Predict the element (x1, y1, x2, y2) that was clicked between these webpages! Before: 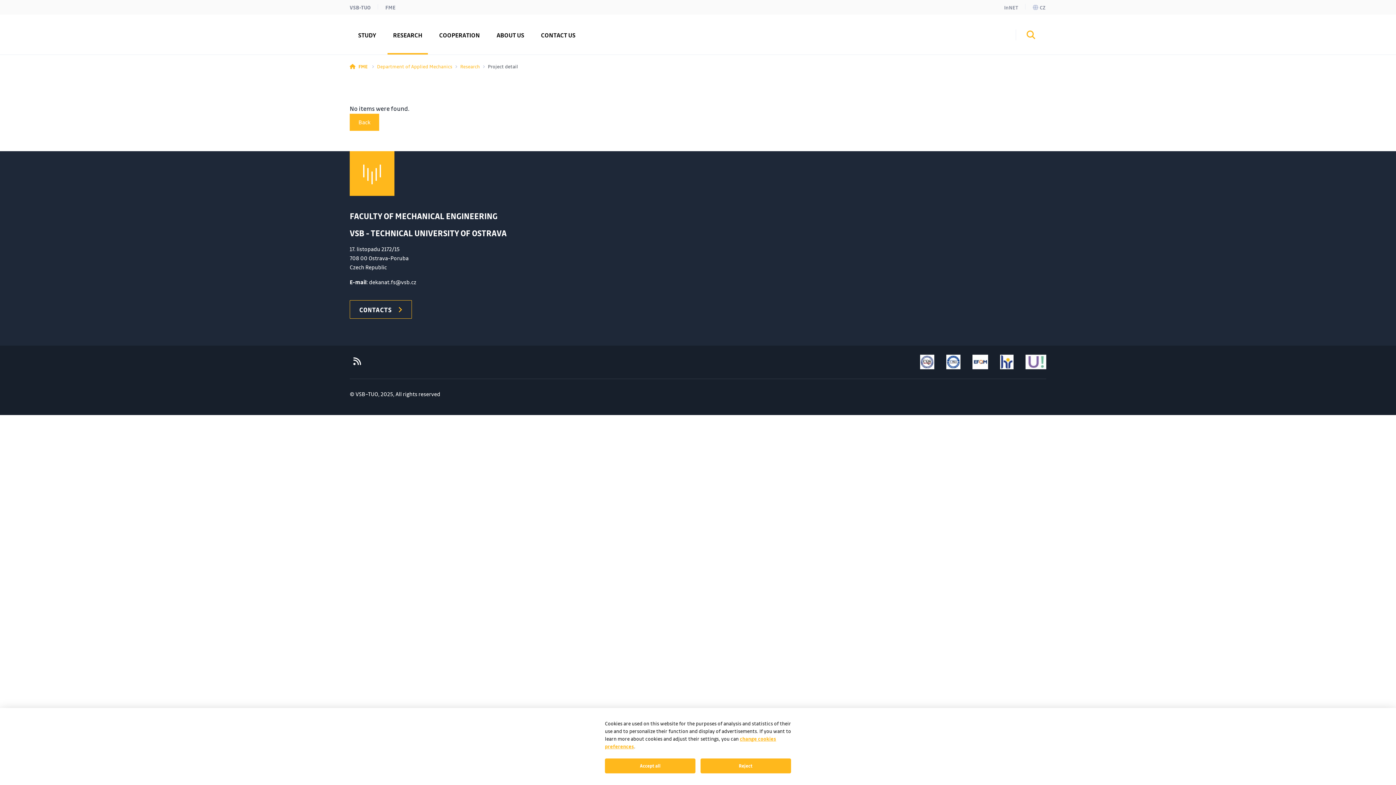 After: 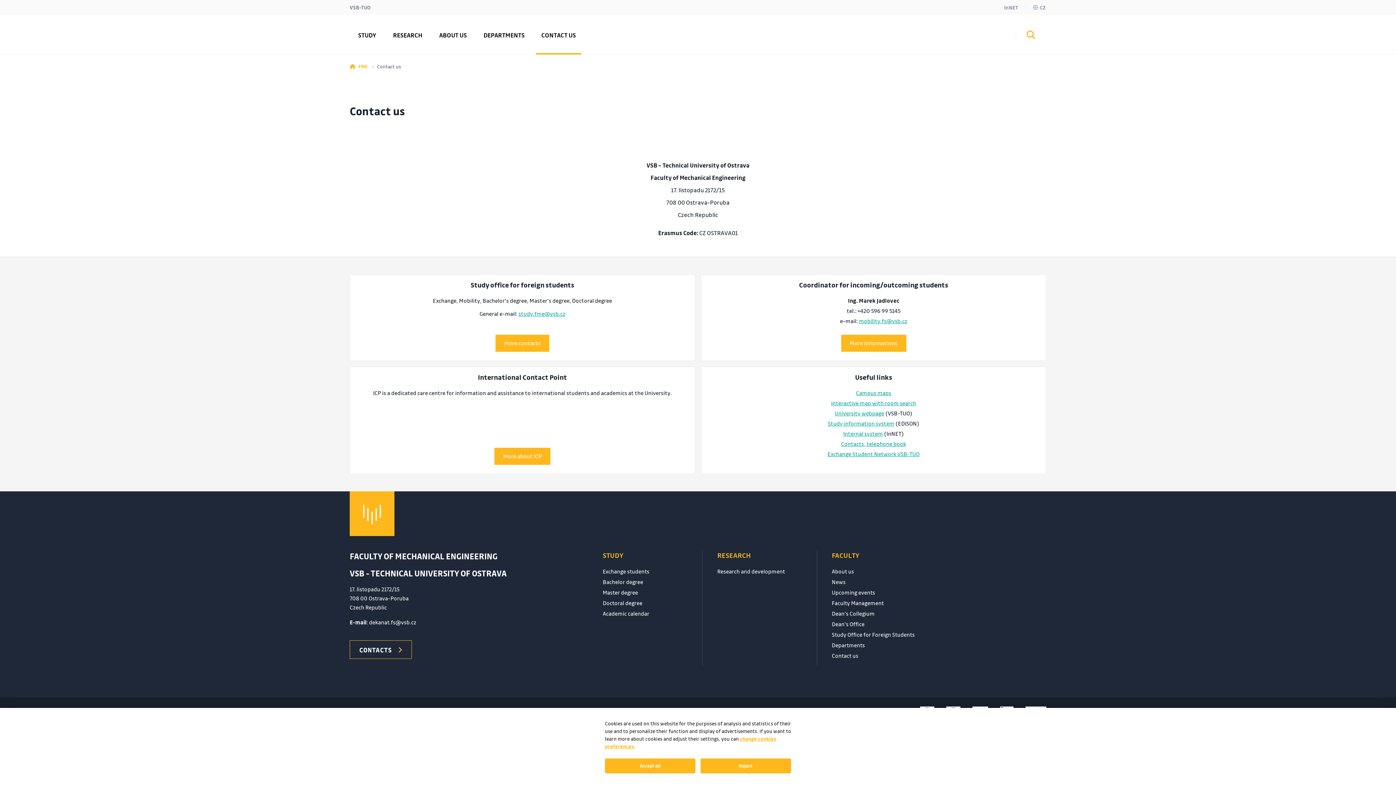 Action: bbox: (349, 300, 411, 318) label: CONTACTS